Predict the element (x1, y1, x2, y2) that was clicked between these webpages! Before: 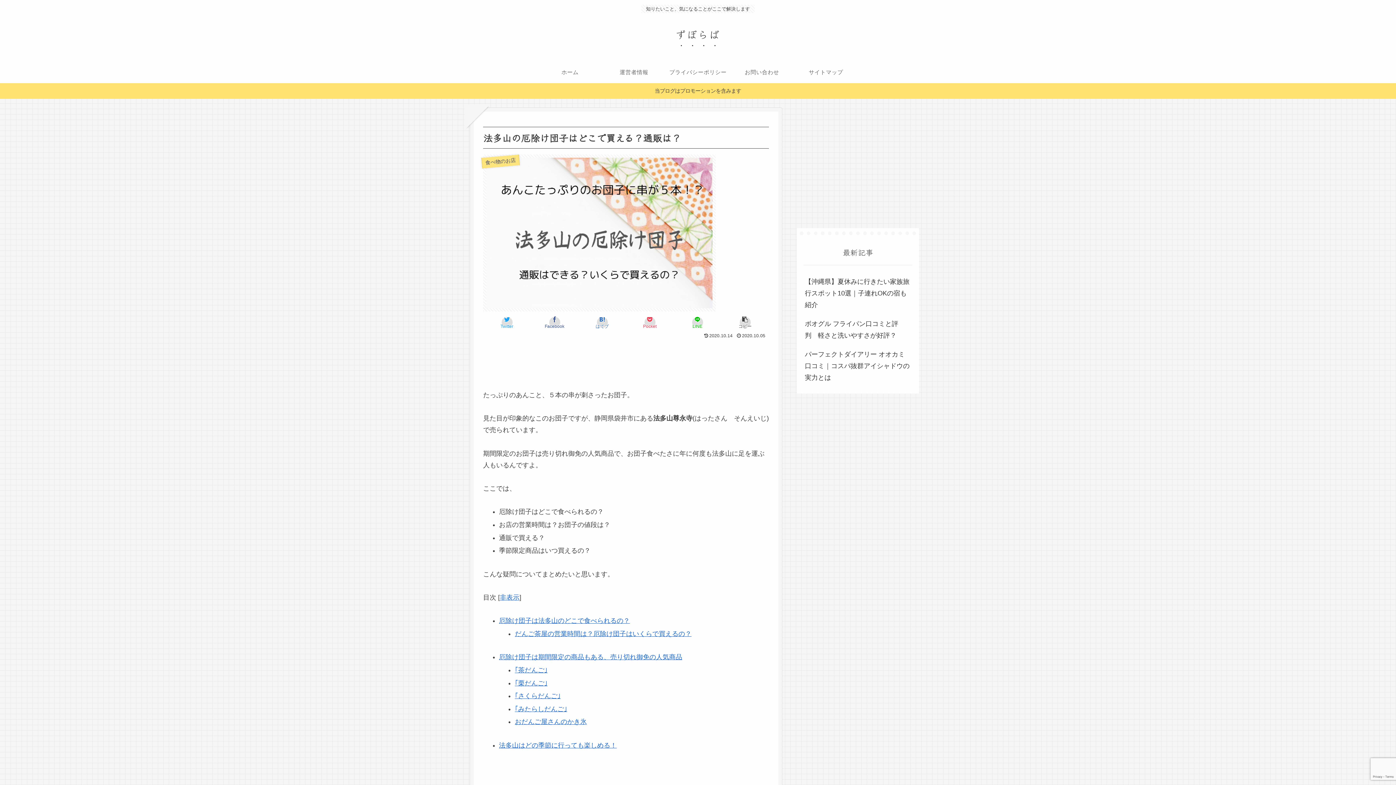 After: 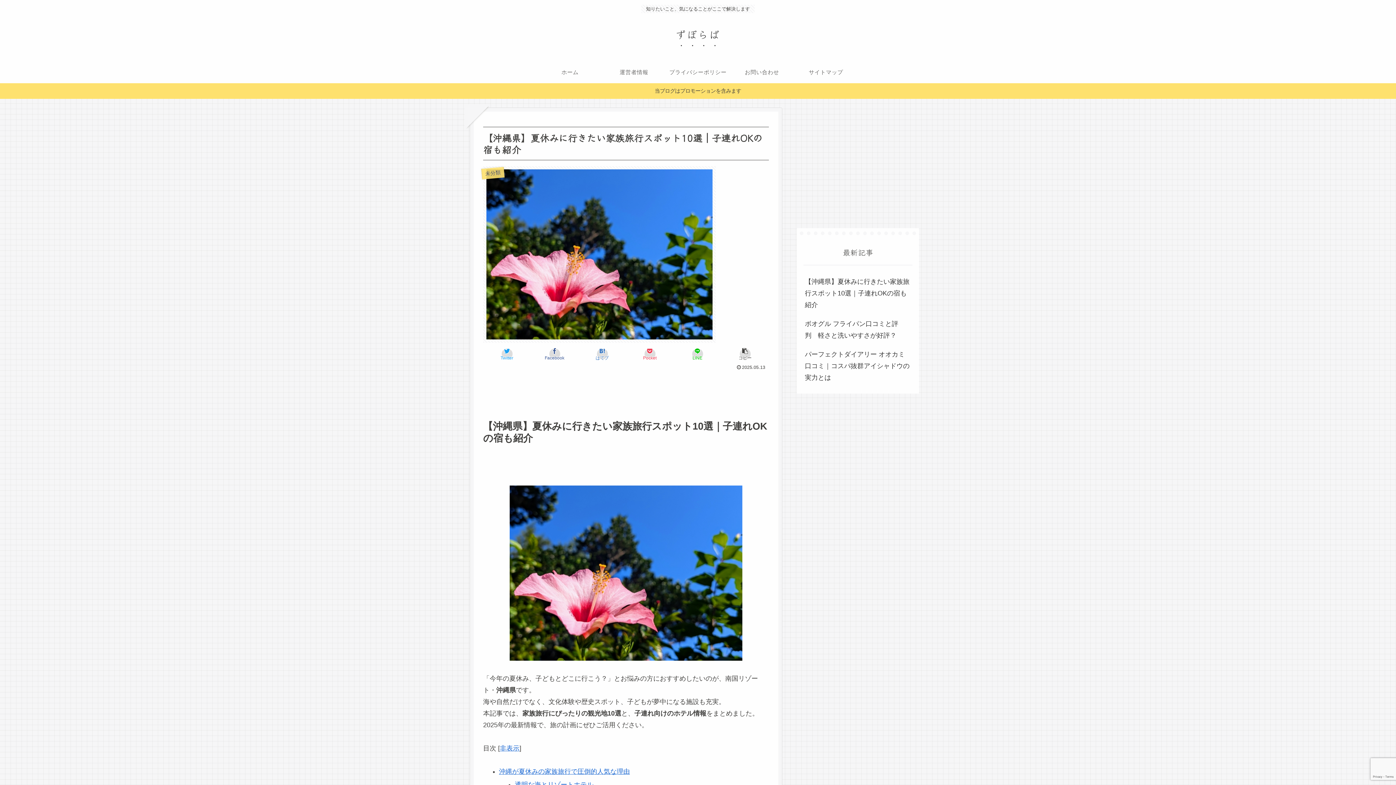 Action: label: 【沖縄県】夏休みに行きたい家族旅行スポット10選｜子連れOKの宿も紹介 bbox: (803, 272, 912, 314)